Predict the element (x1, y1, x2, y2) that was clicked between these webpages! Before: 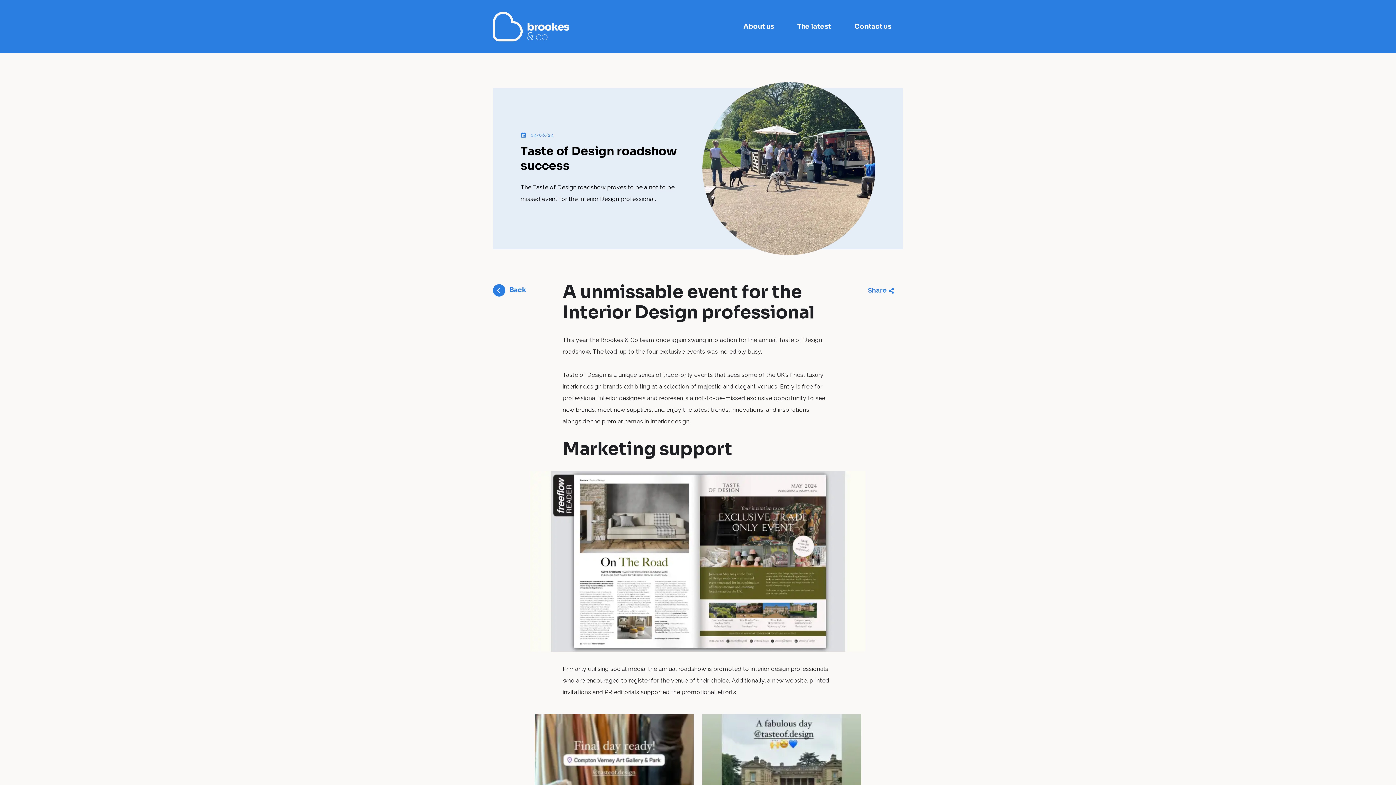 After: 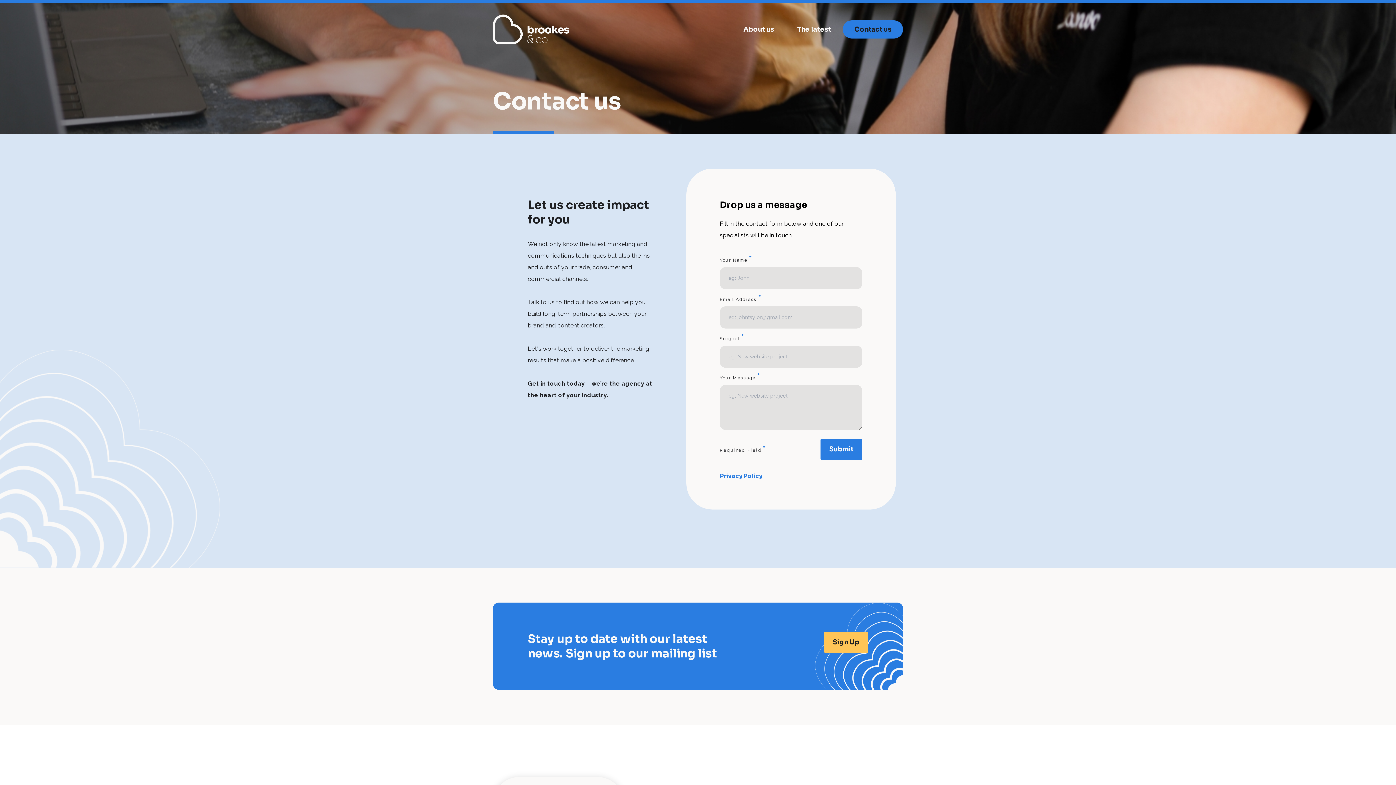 Action: bbox: (842, 17, 903, 35) label: Contact us